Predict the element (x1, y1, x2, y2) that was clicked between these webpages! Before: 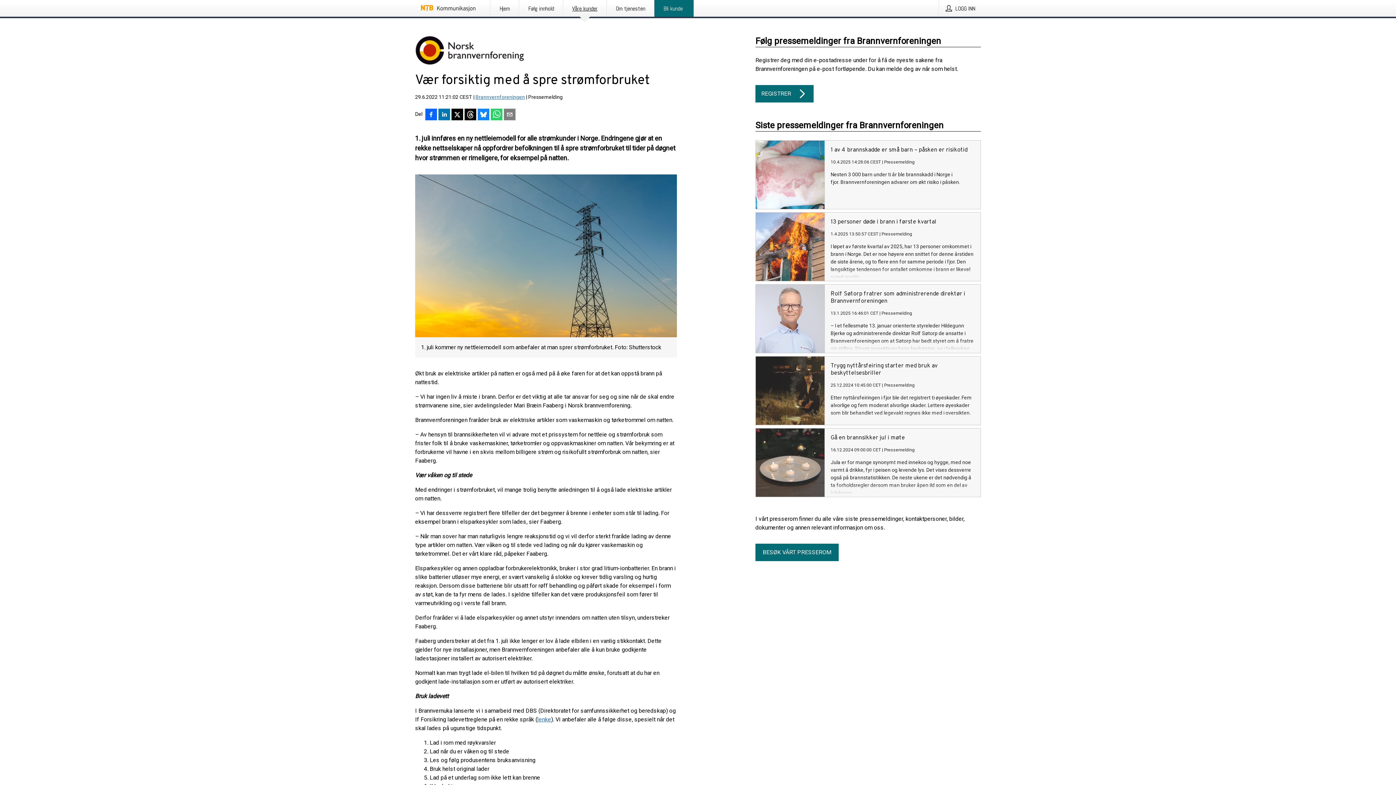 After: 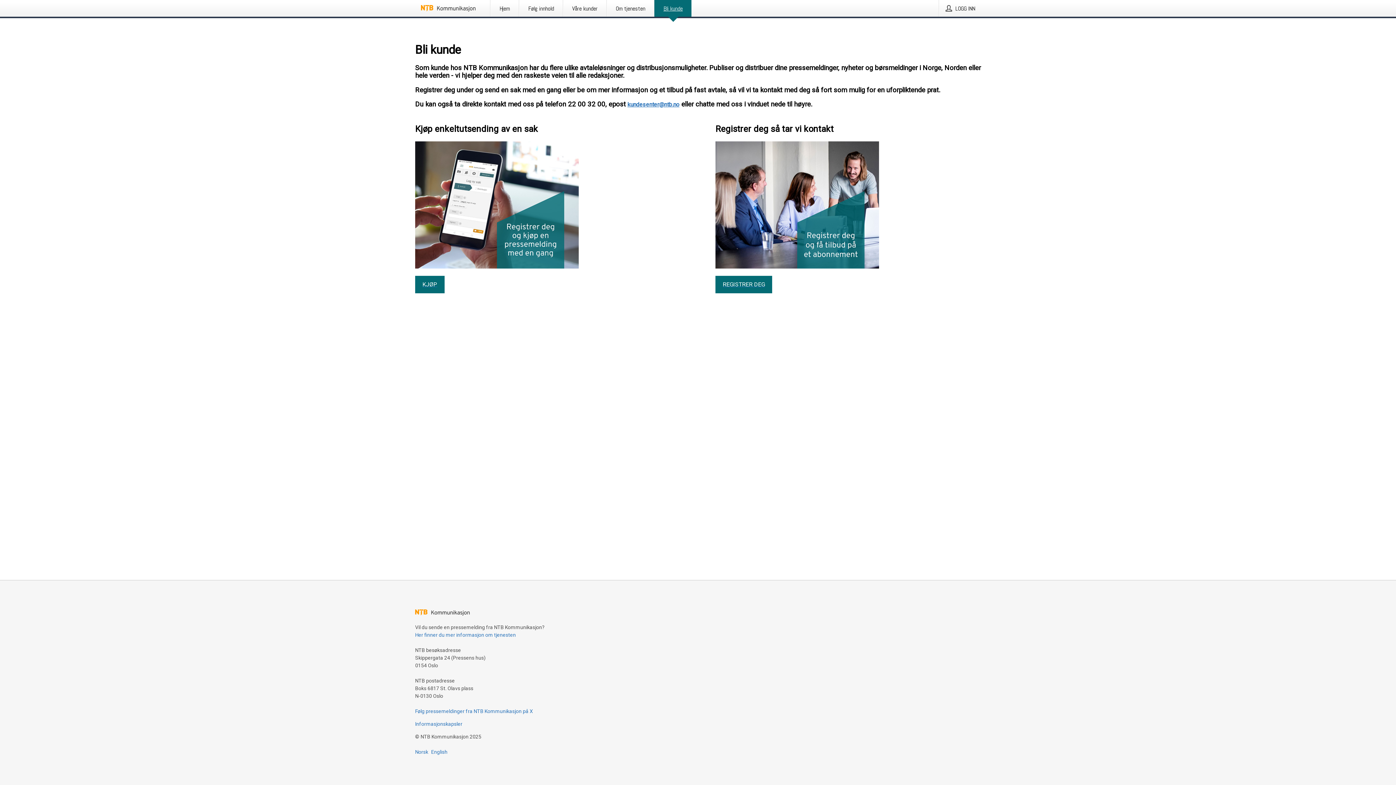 Action: bbox: (654, 0, 693, 16) label: Bli kunde